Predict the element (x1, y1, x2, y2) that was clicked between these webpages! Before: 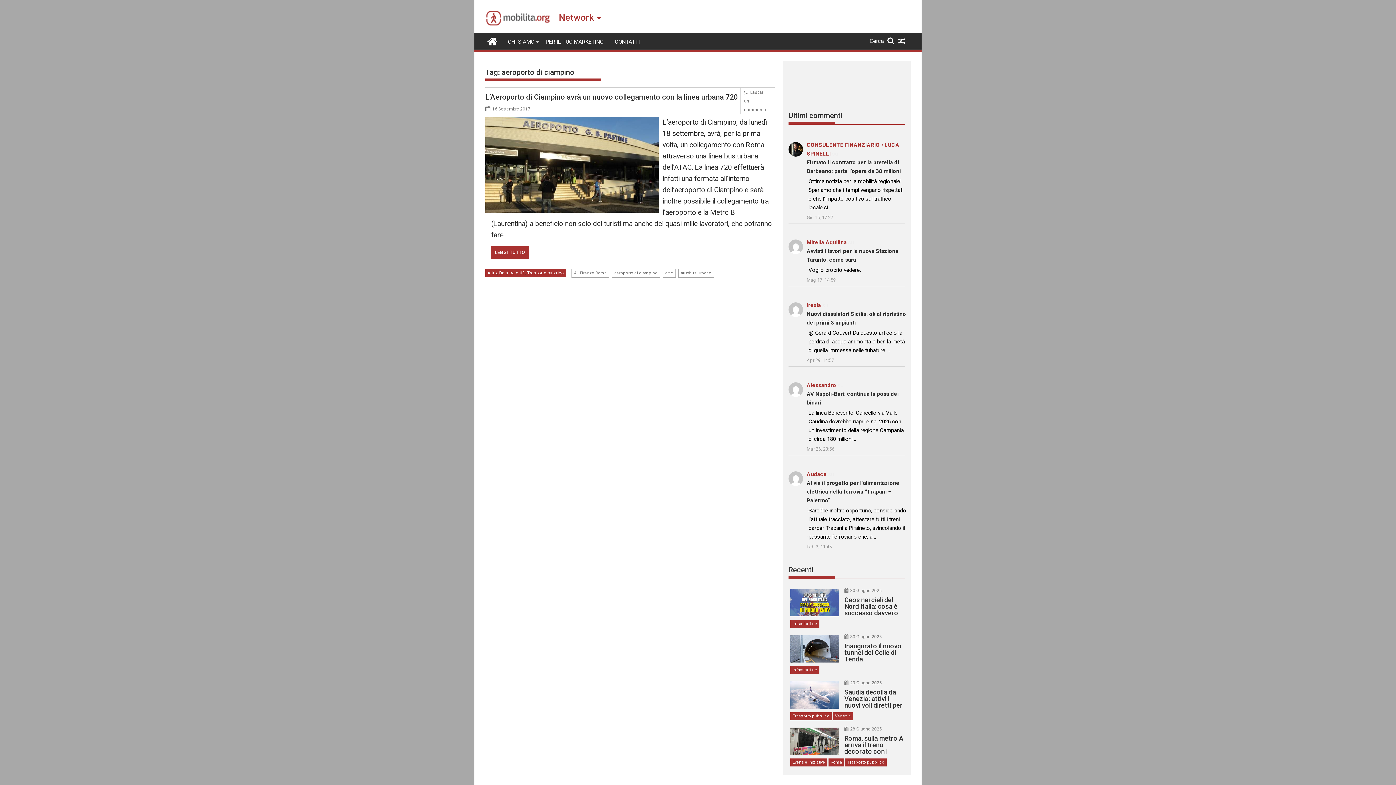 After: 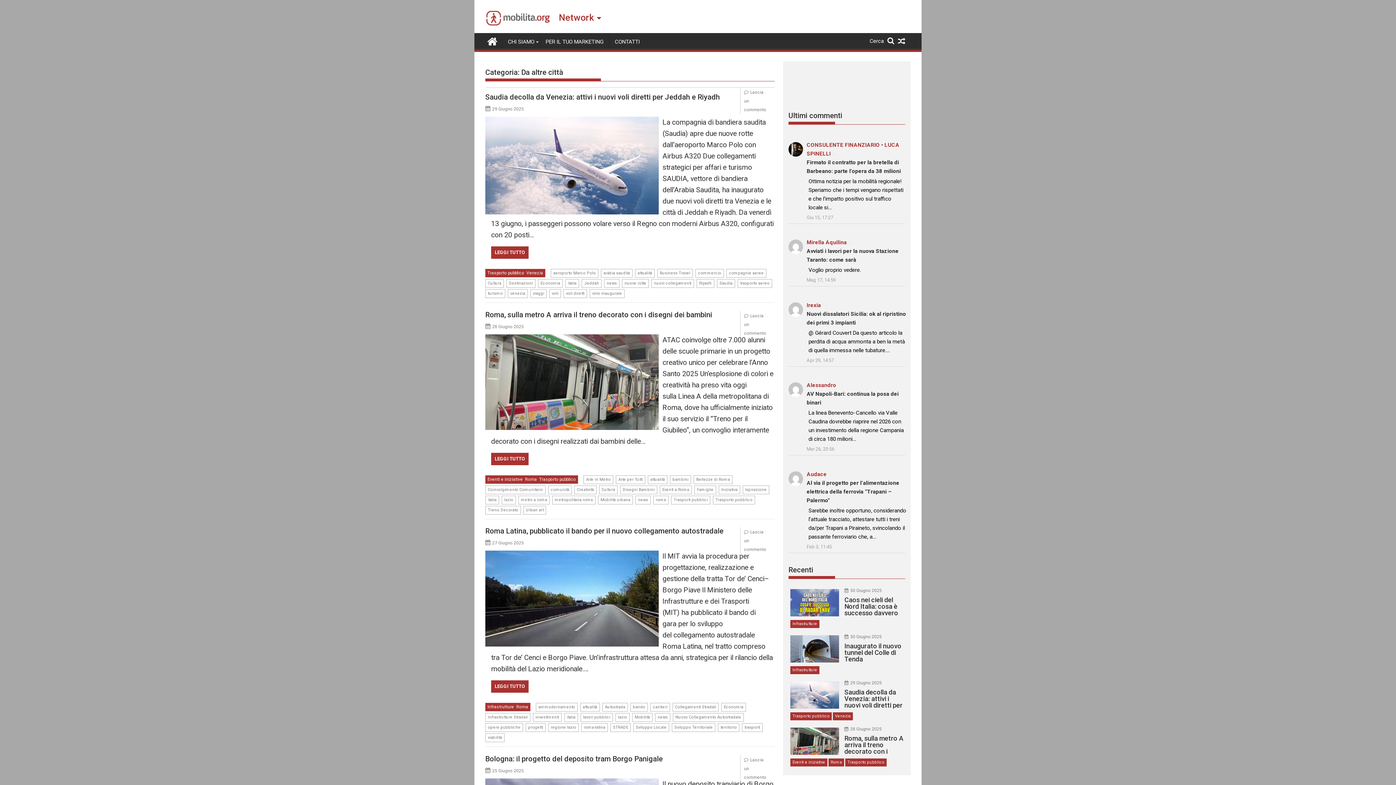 Action: label: Da altre città bbox: (499, 270, 525, 275)